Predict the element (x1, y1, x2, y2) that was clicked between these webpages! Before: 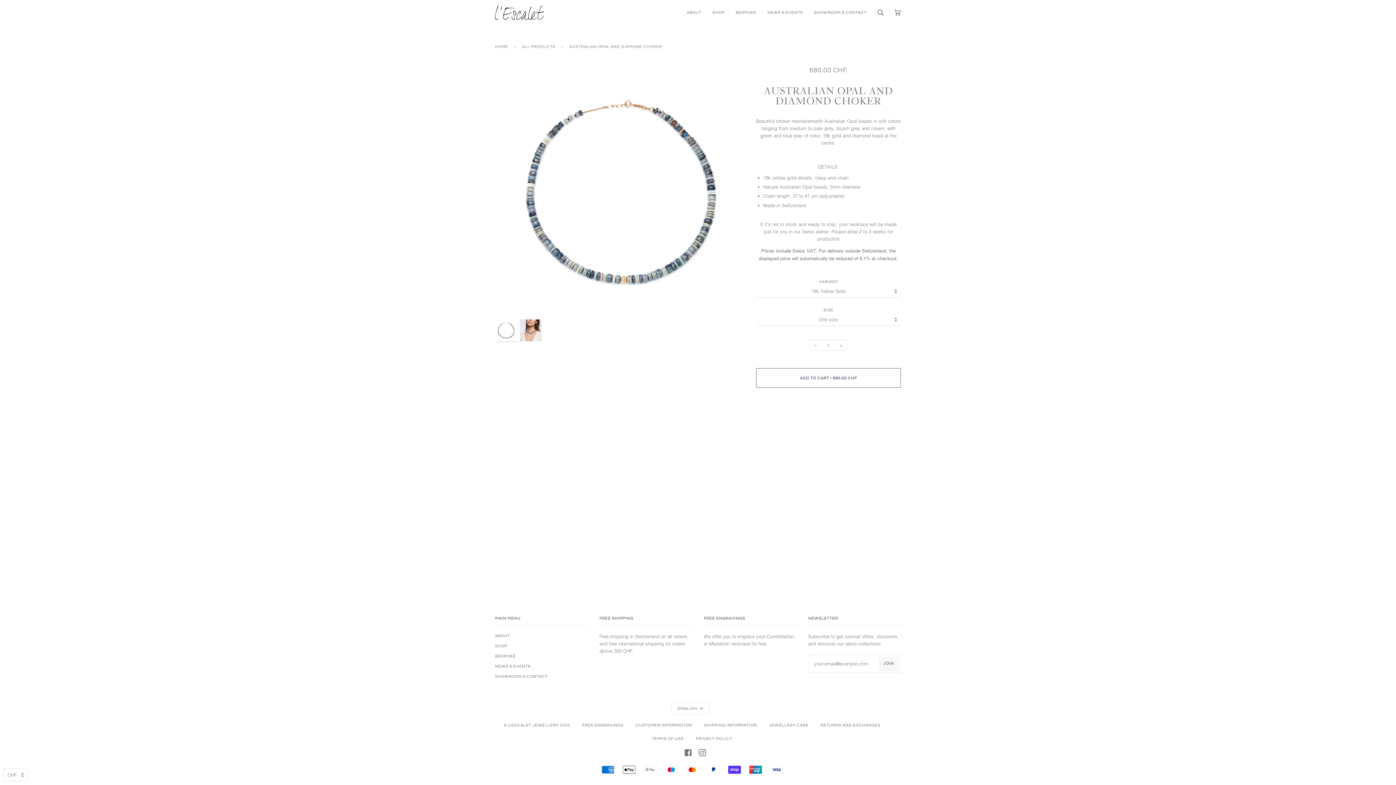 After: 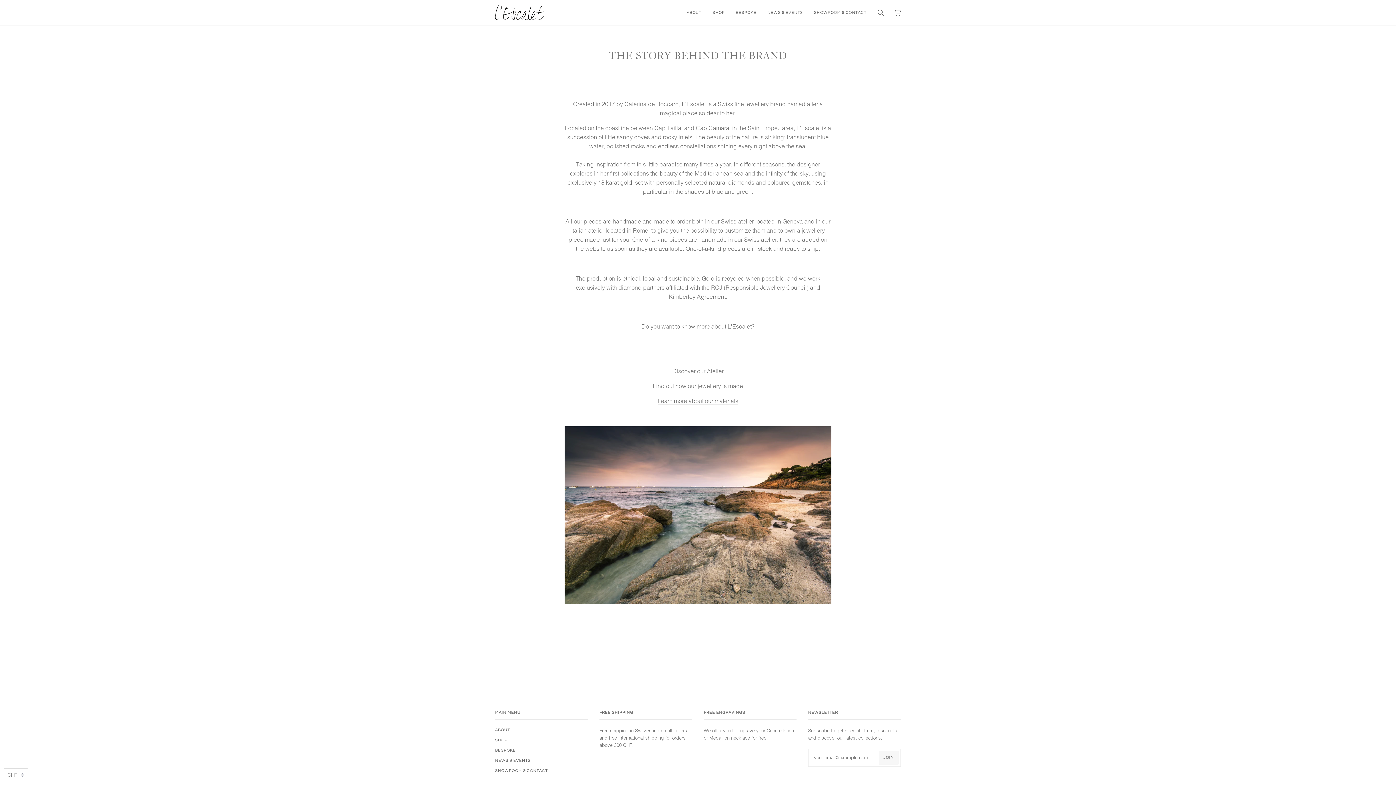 Action: bbox: (681, 0, 707, 25) label: ABOUT